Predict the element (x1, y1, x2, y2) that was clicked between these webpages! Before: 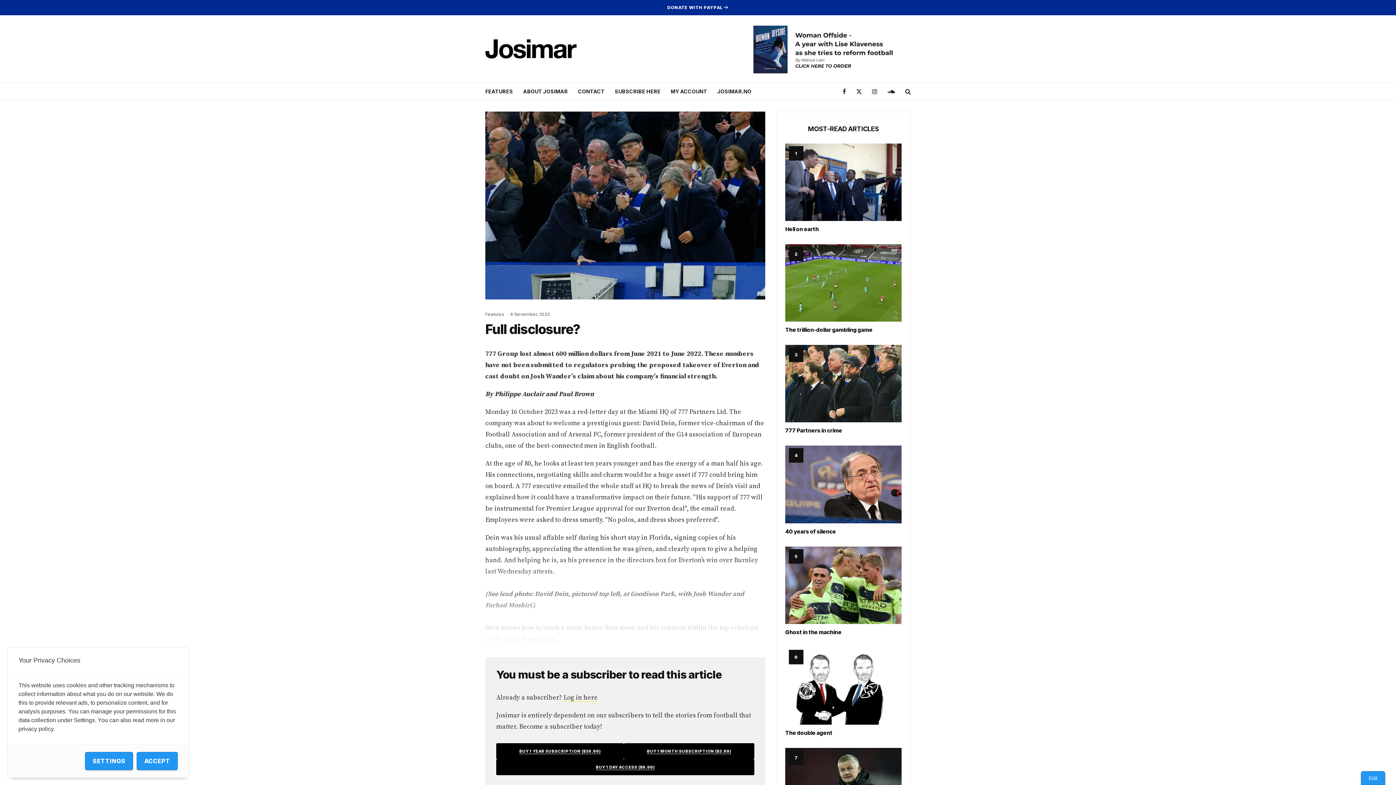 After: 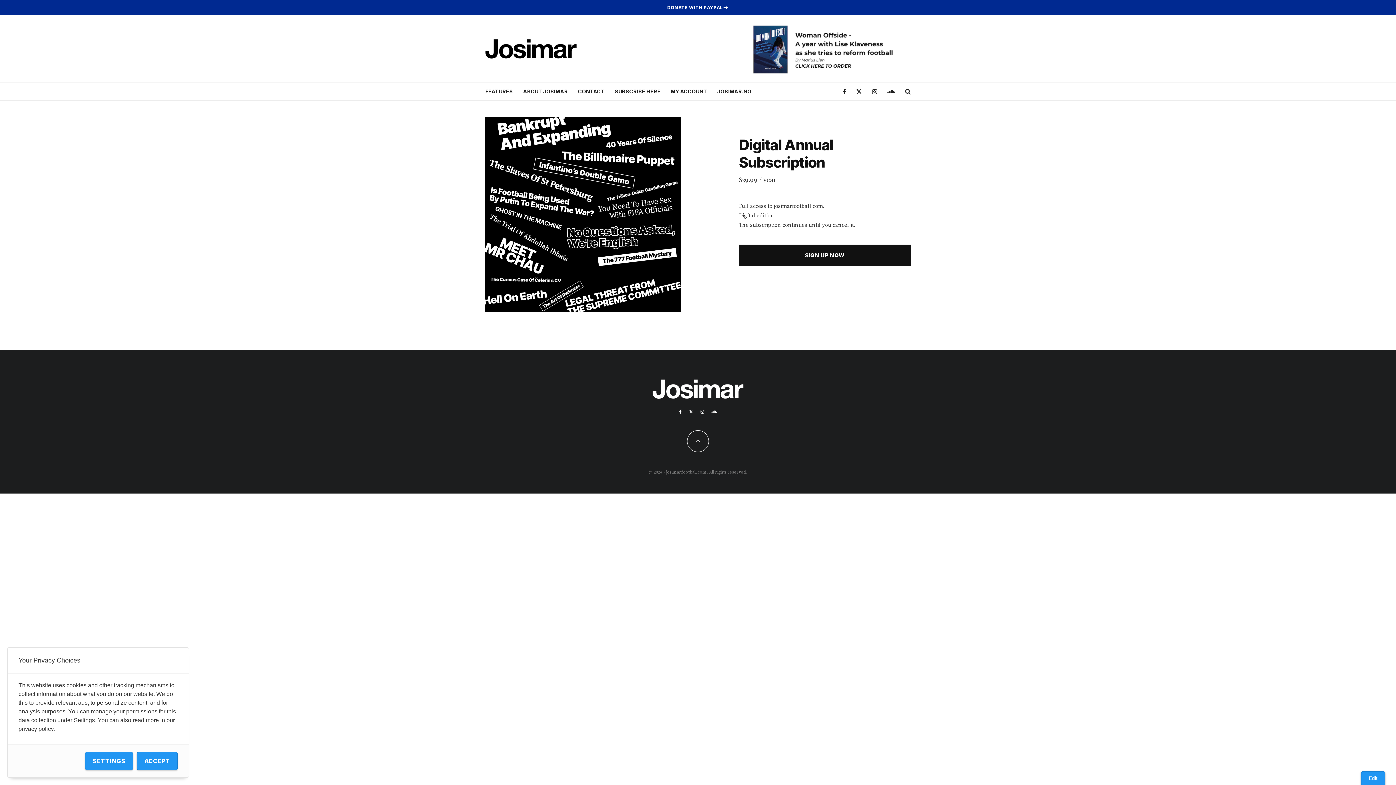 Action: label: BUY 1 YEAR SUBSCRIPTION ($39.99) bbox: (496, 743, 624, 759)